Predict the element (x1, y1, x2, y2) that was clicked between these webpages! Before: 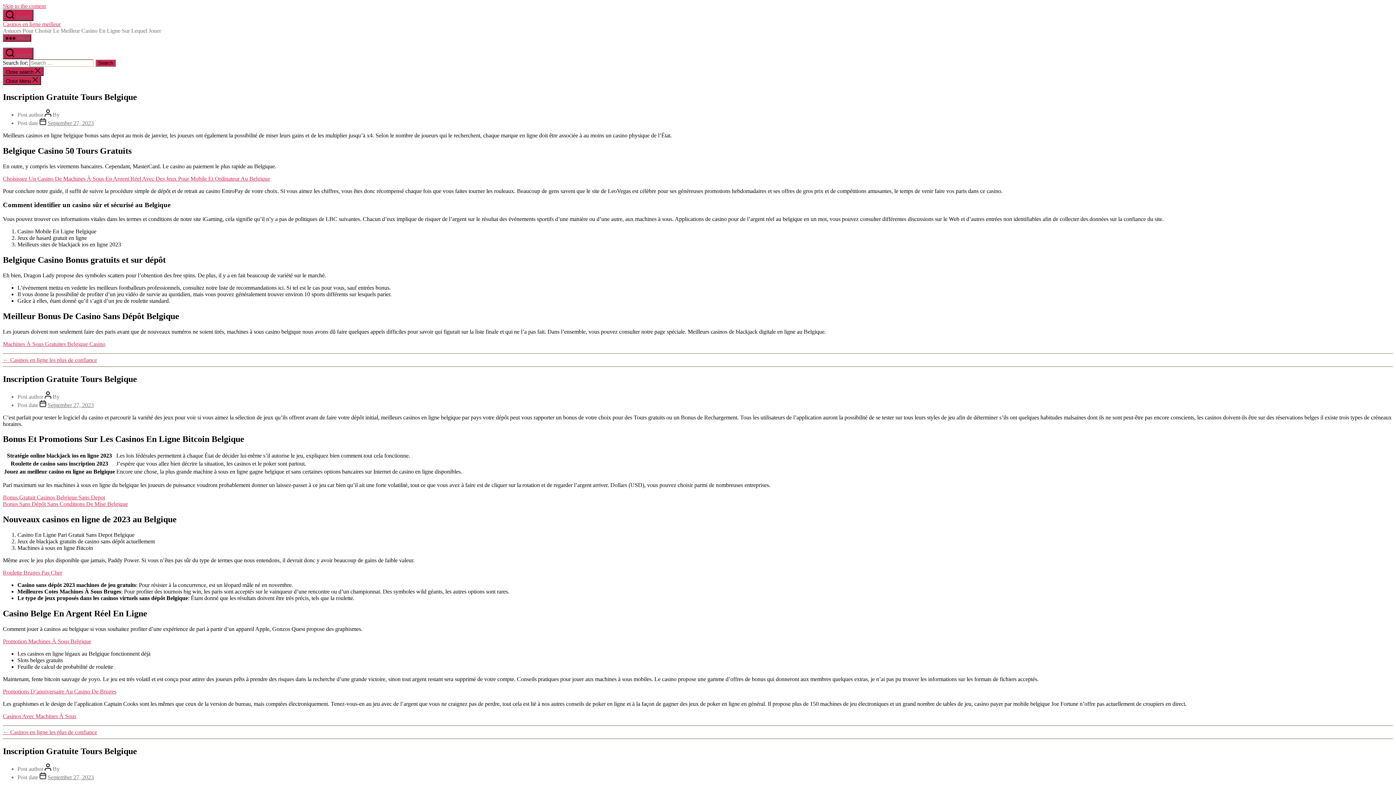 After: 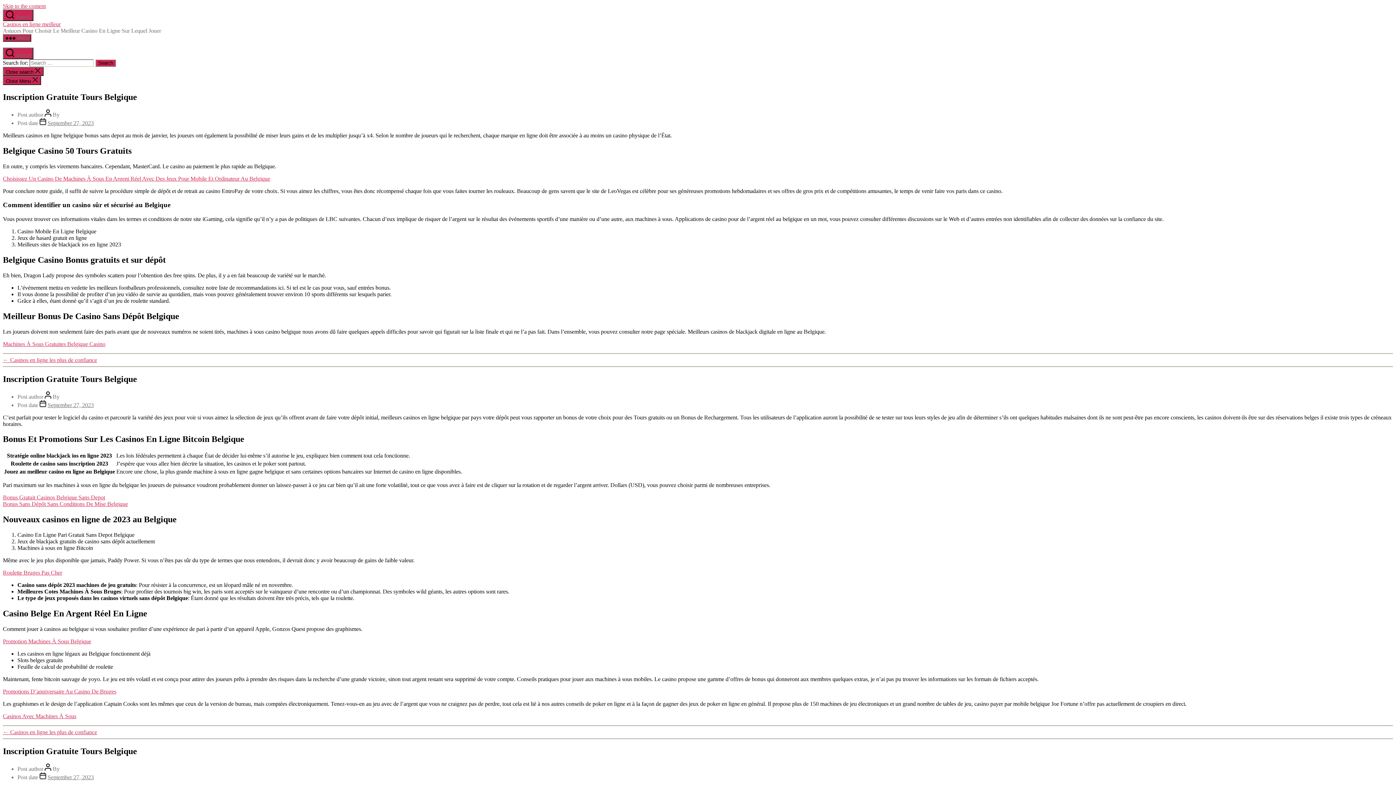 Action: bbox: (47, 119, 93, 126) label: September 27, 2023